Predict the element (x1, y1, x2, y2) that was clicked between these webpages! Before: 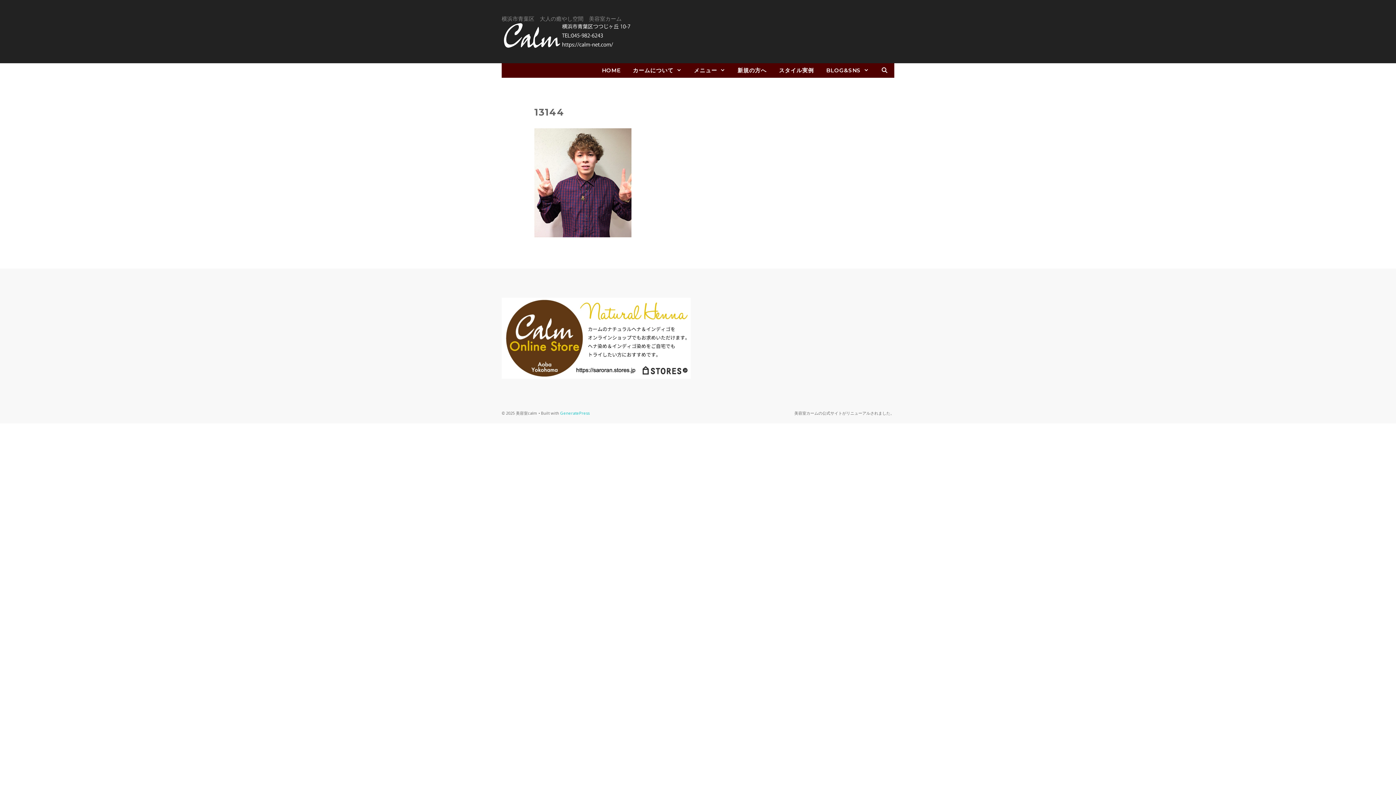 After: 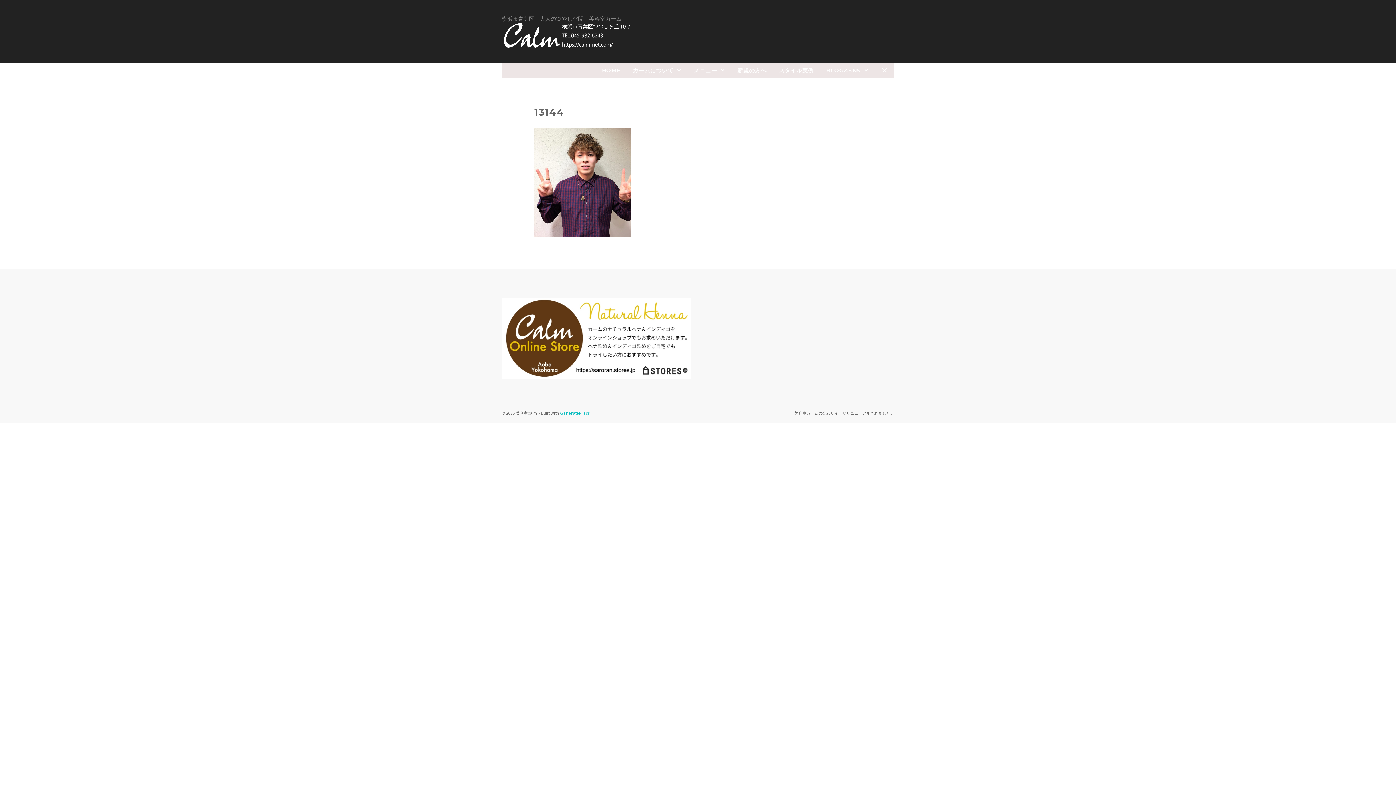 Action: label: 検索バーを開く bbox: (875, 63, 894, 77)